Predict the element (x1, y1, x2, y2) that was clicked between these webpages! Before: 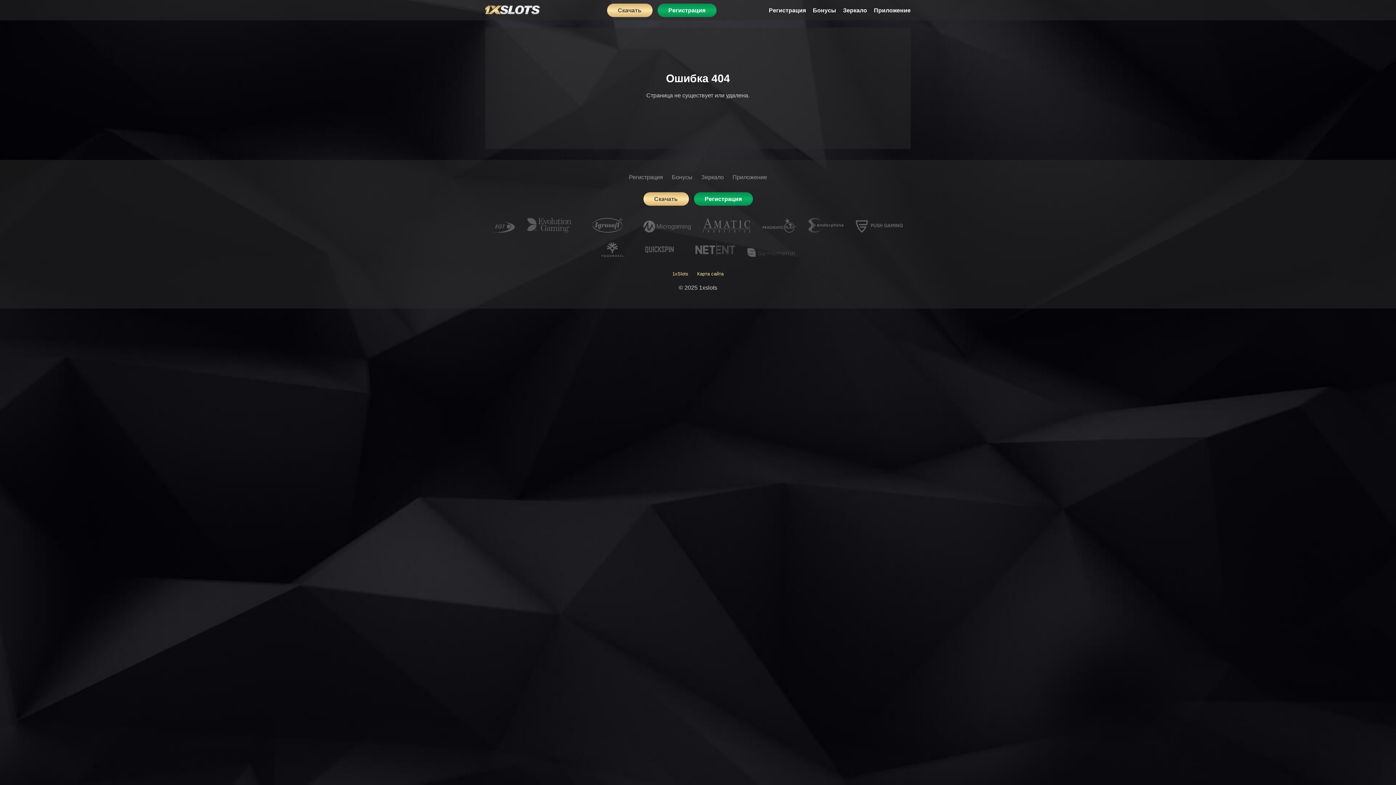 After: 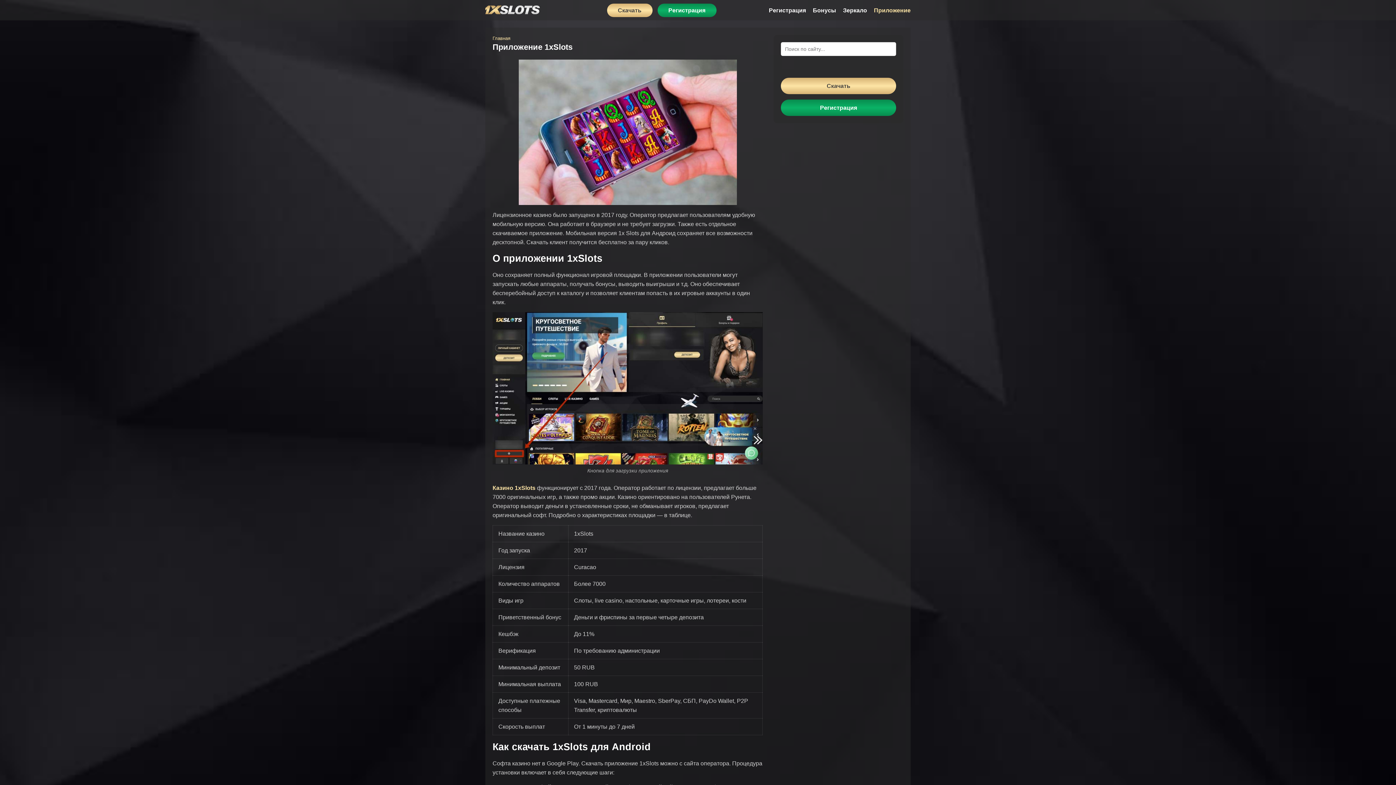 Action: bbox: (874, 5, 910, 14) label: Приложение